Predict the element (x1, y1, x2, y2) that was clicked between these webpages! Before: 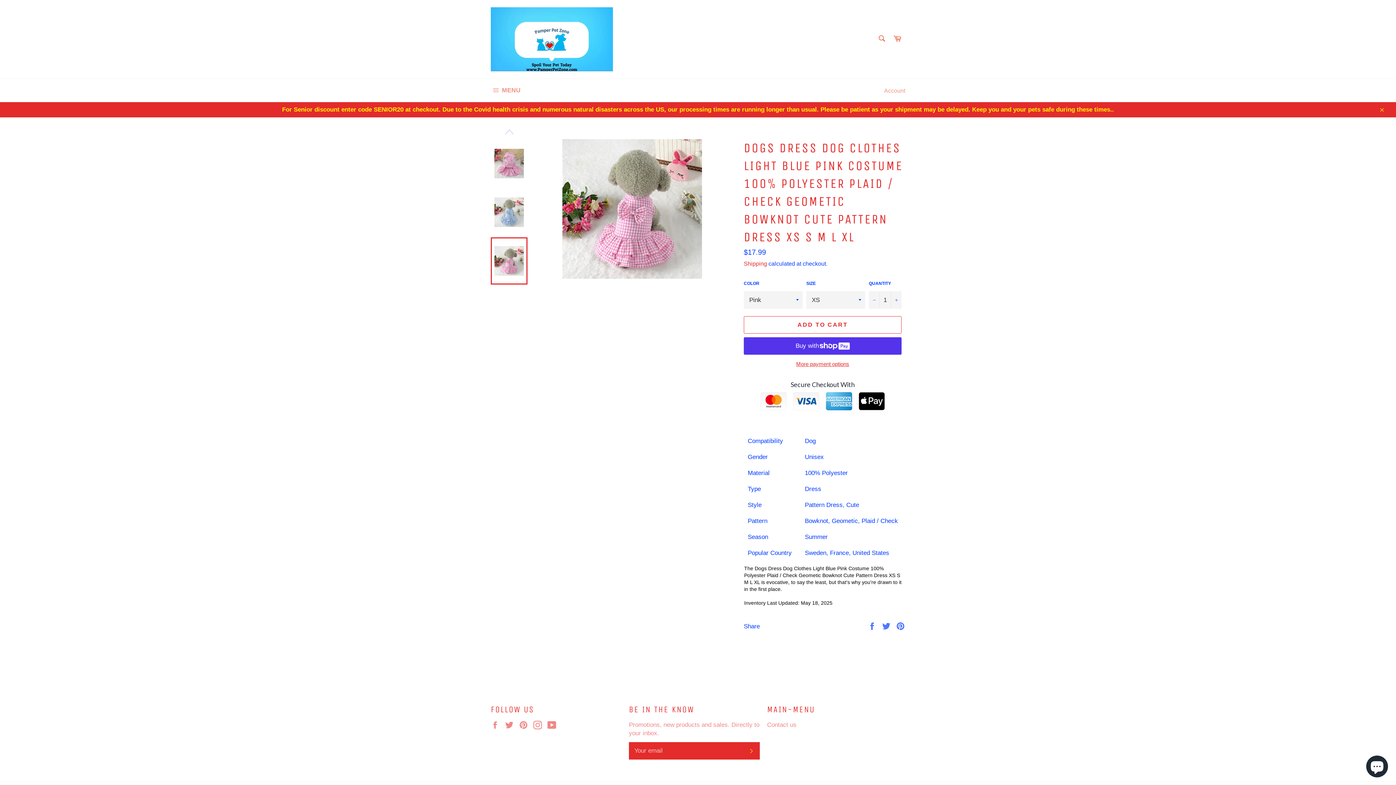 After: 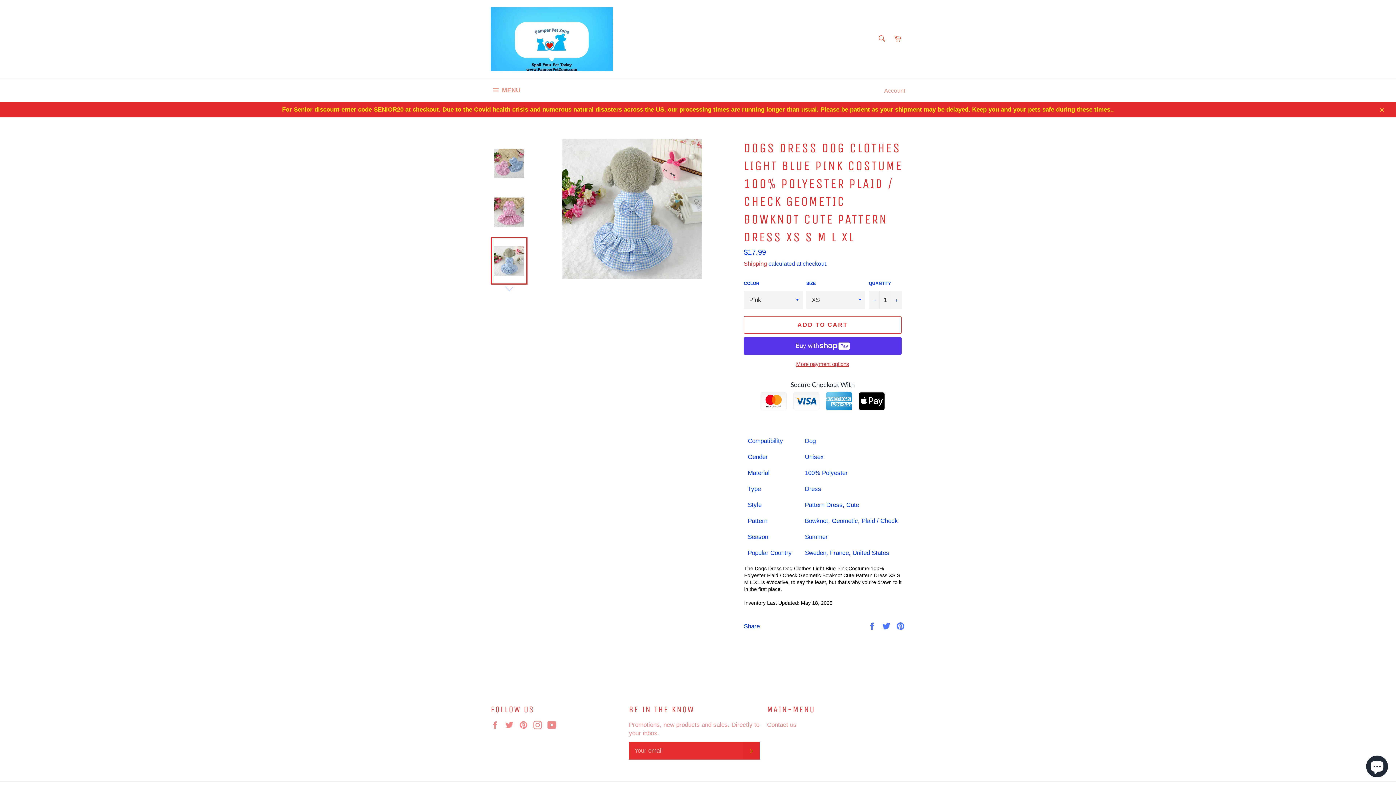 Action: bbox: (490, 188, 527, 236)